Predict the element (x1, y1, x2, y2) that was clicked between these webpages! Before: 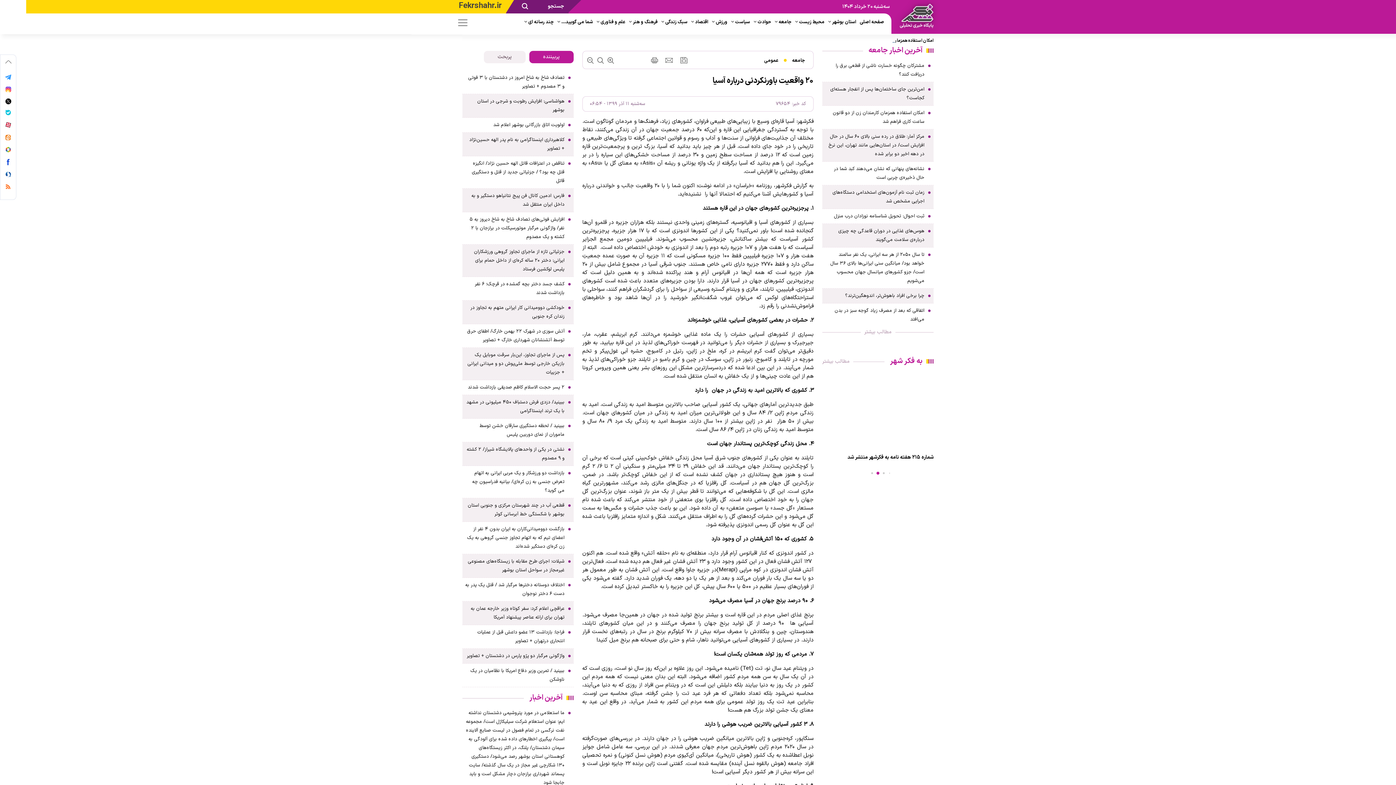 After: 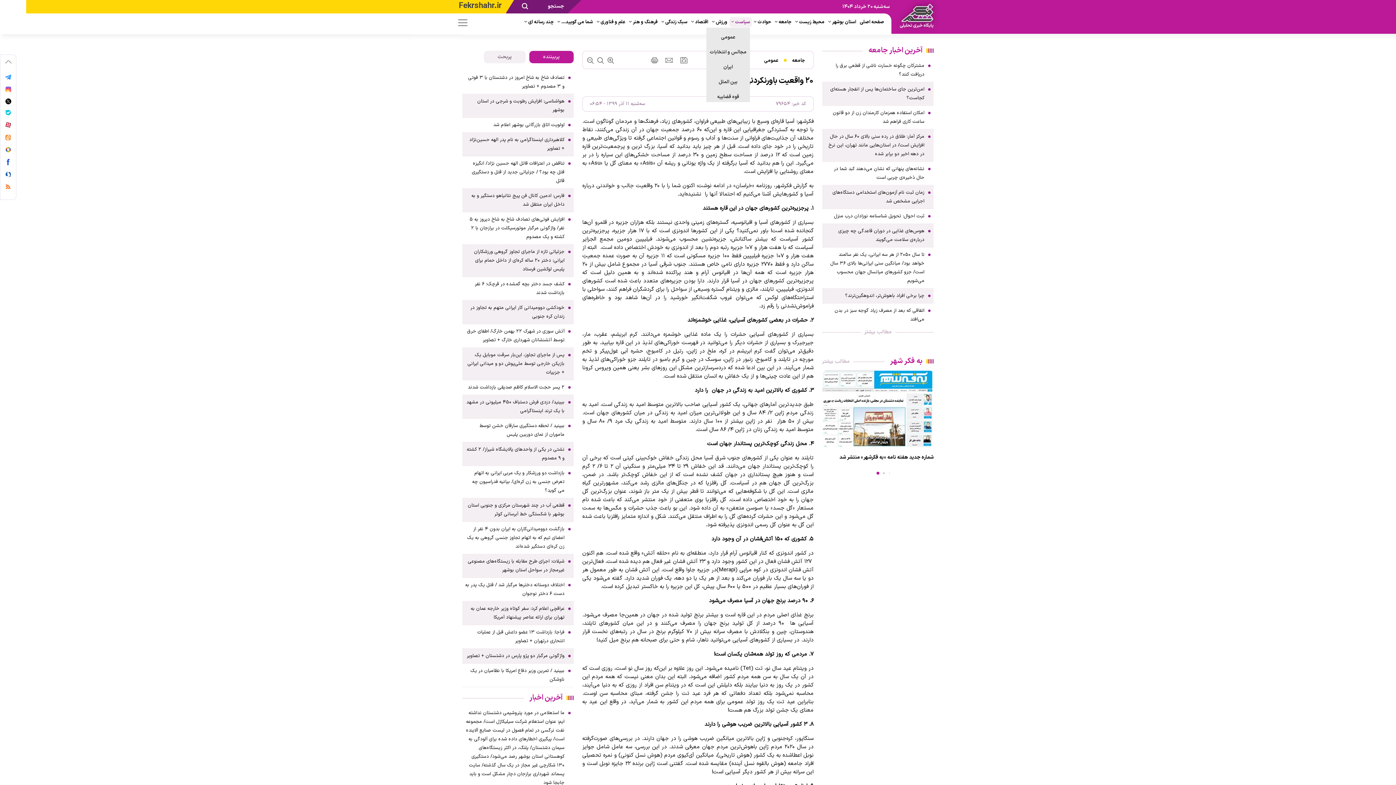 Action: label: سیاست  bbox: (731, 18, 750, 25)